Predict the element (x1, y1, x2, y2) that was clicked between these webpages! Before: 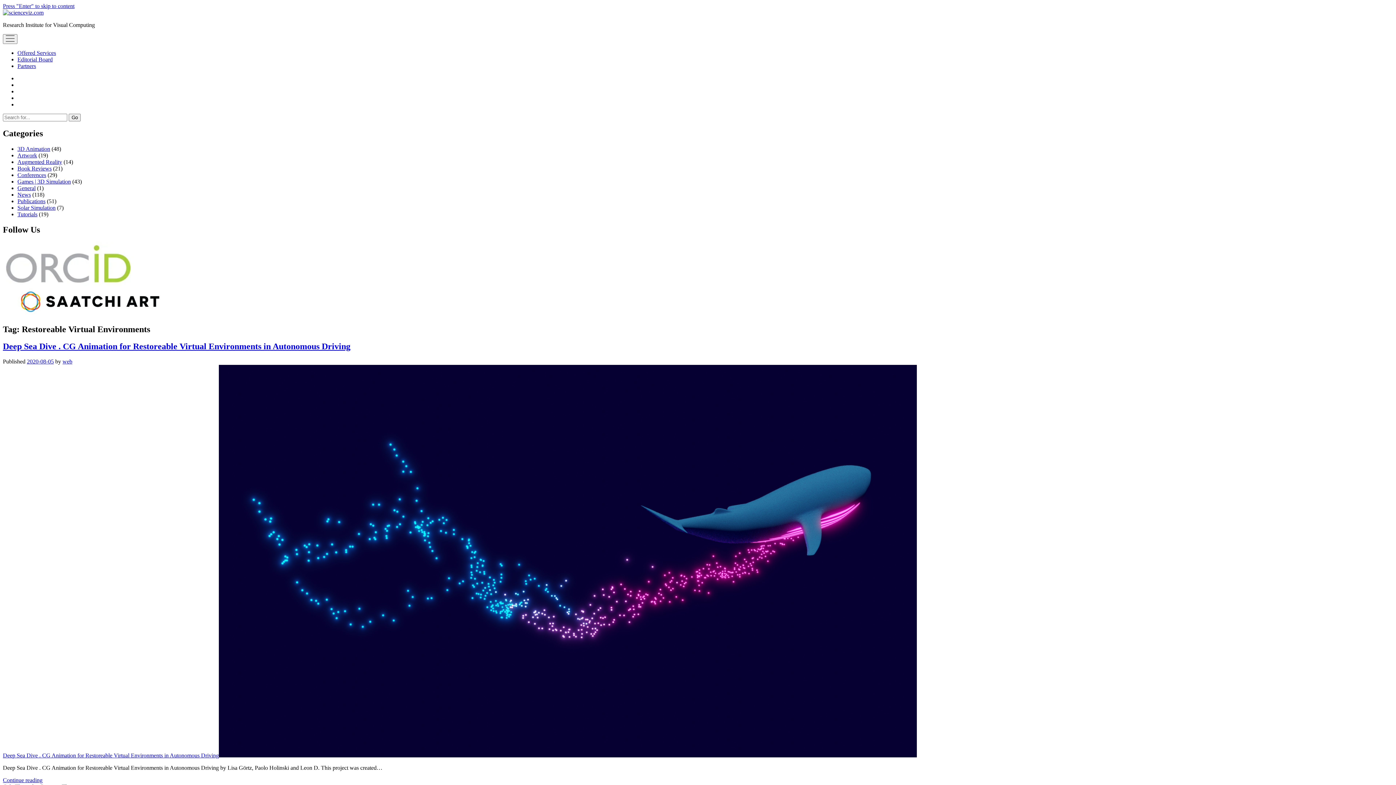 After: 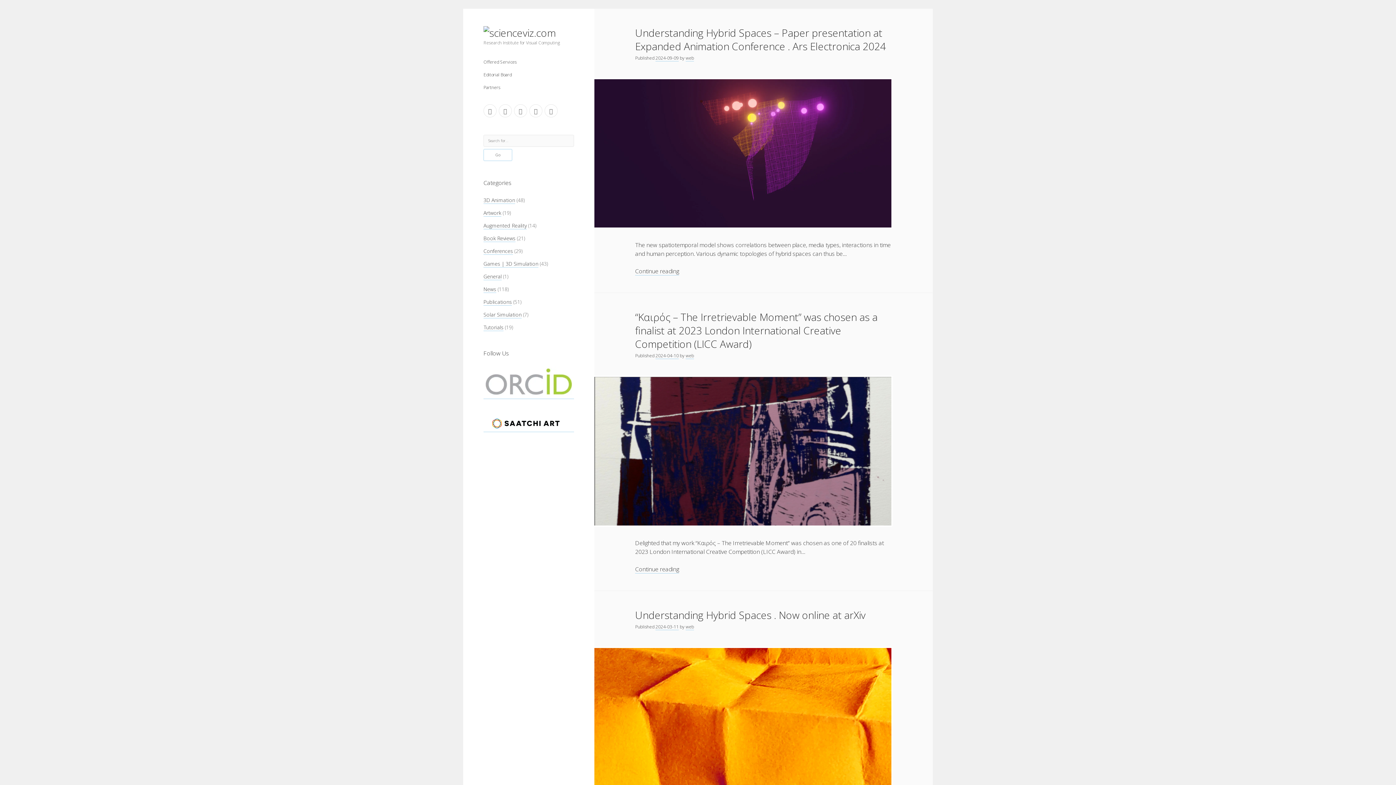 Action: bbox: (62, 358, 72, 364) label: web